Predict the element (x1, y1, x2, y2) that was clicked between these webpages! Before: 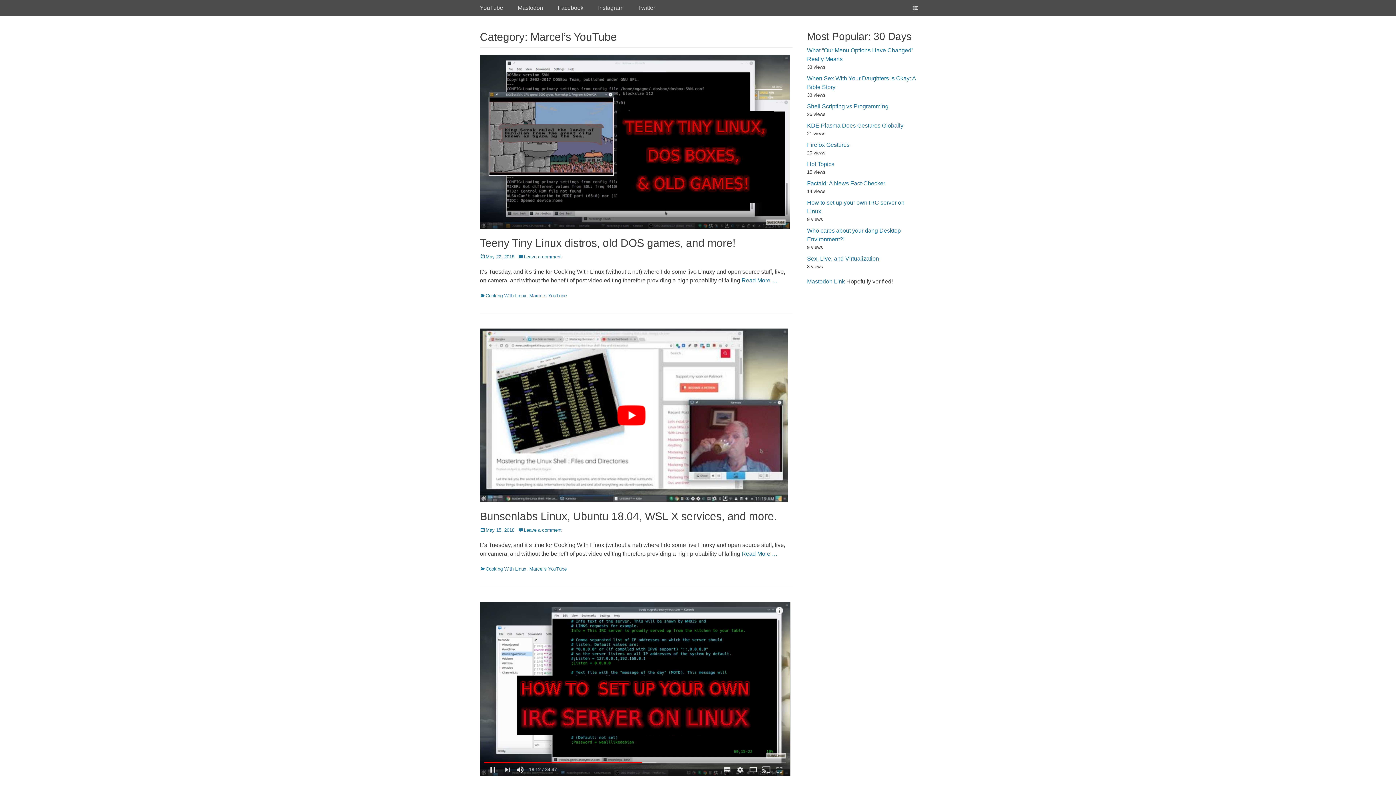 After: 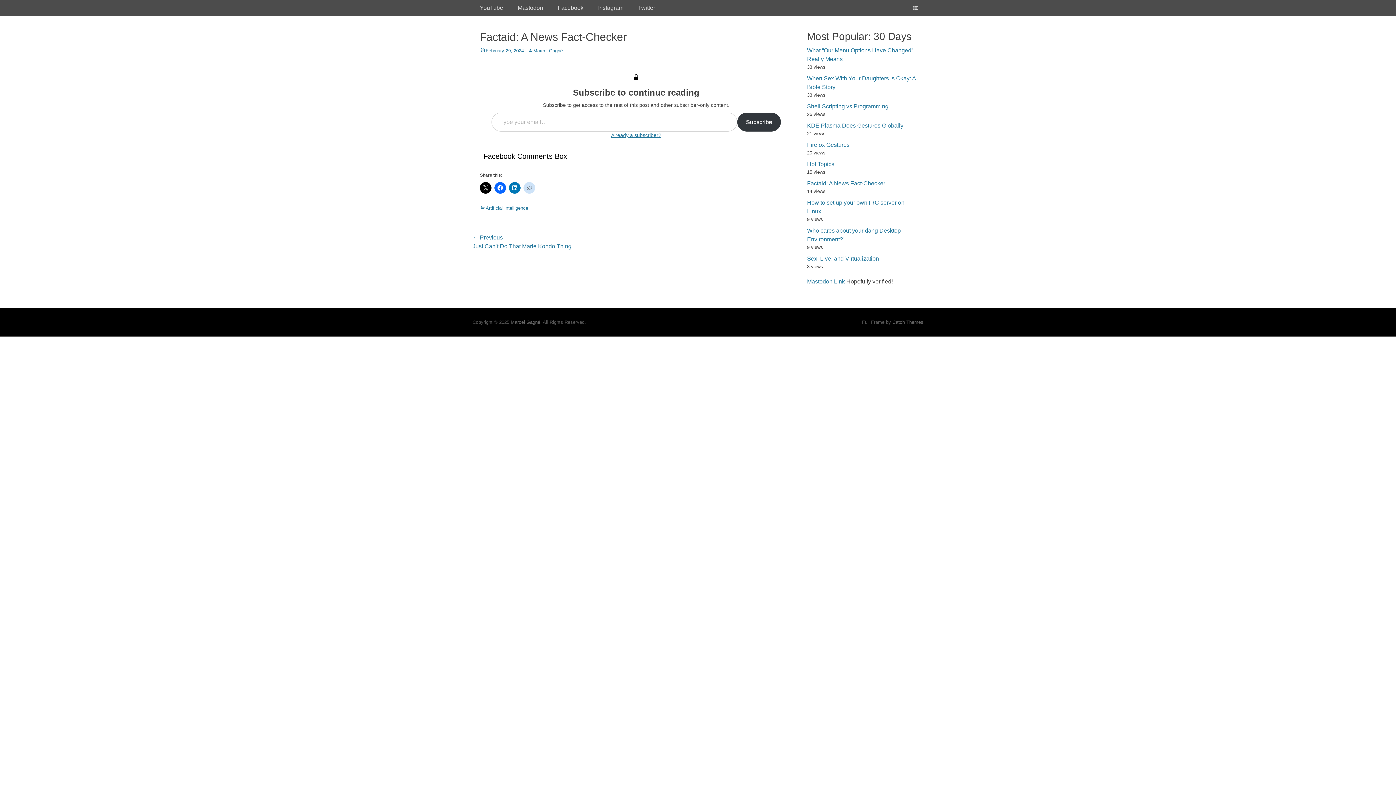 Action: bbox: (807, 180, 885, 186) label: Factaid: A News Fact-Checker